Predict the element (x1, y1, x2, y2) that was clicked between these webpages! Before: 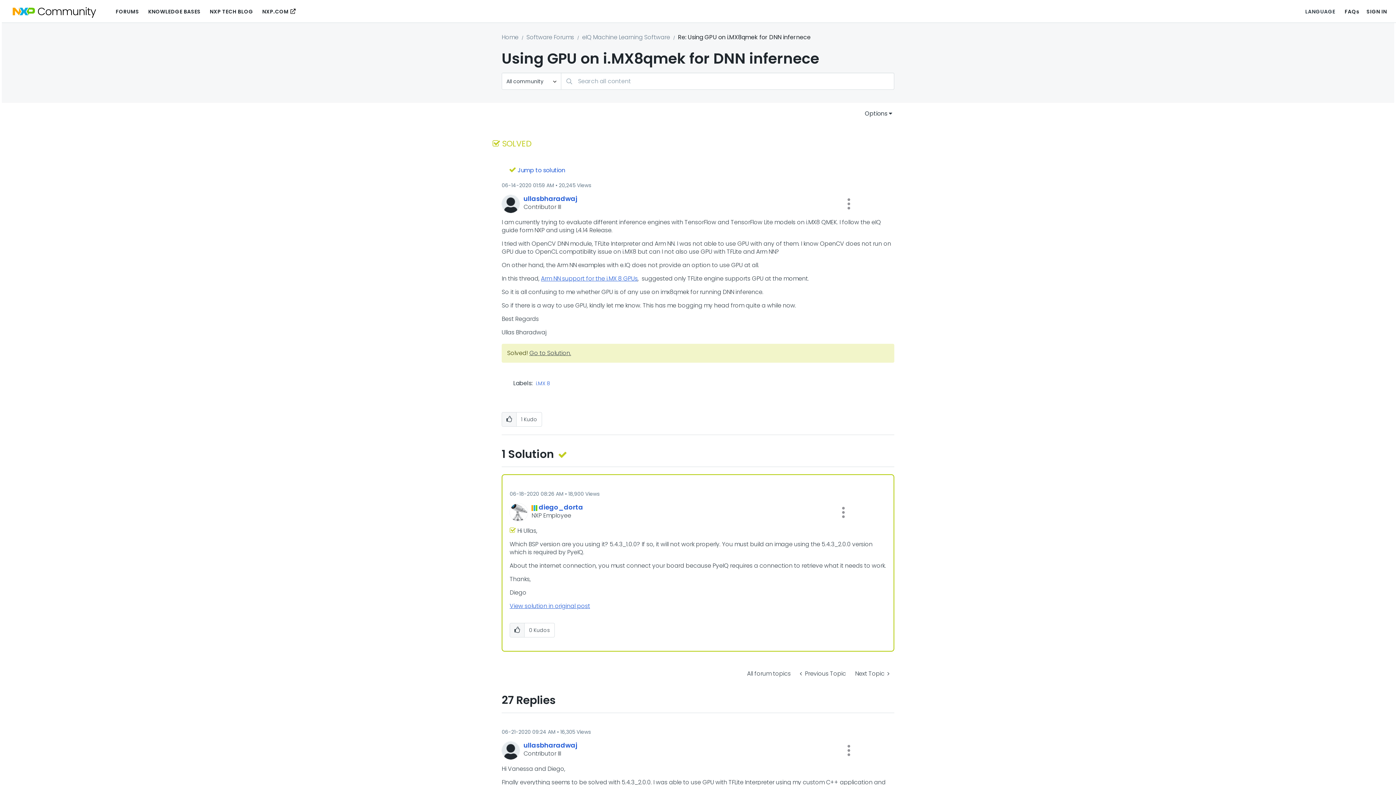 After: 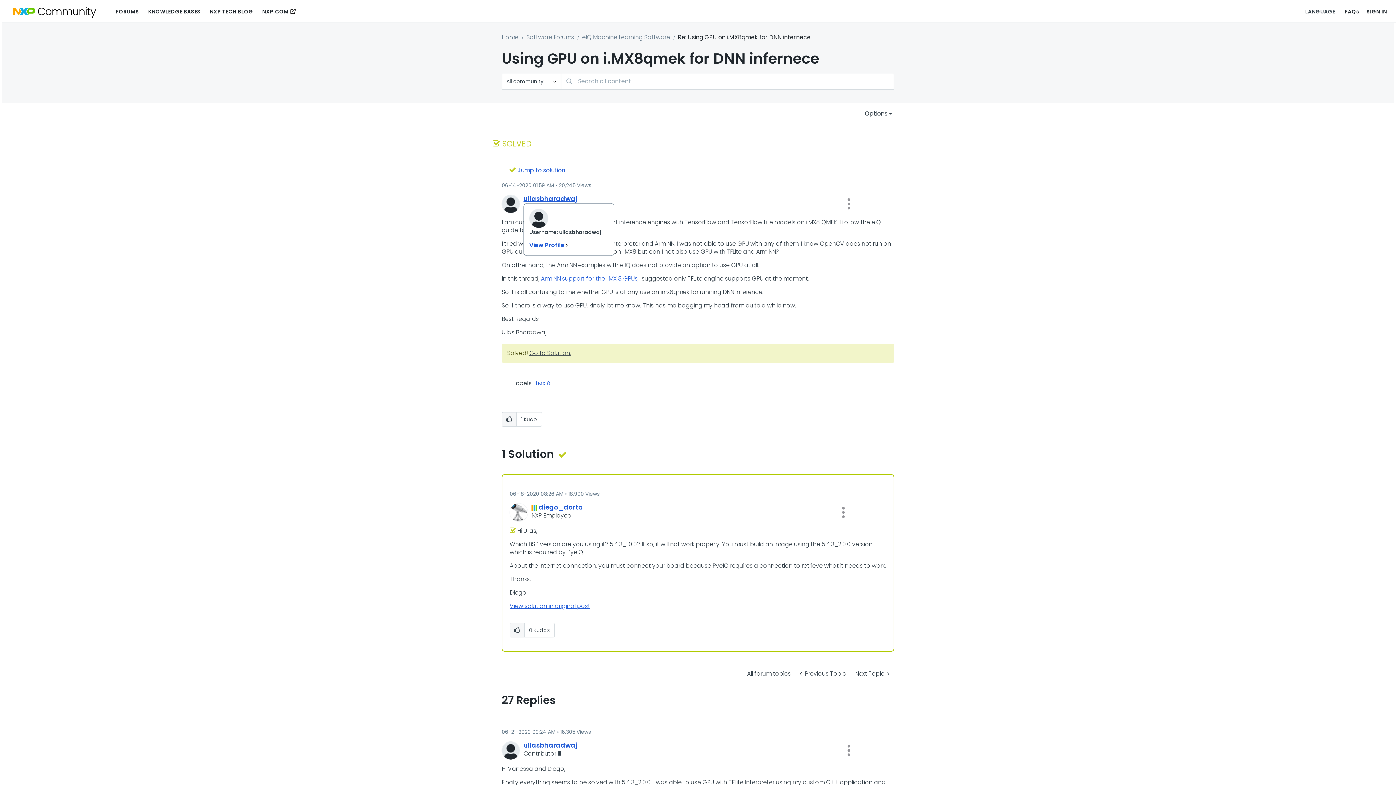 Action: label: View Profile of ullasbharadwaj bbox: (523, 194, 577, 203)